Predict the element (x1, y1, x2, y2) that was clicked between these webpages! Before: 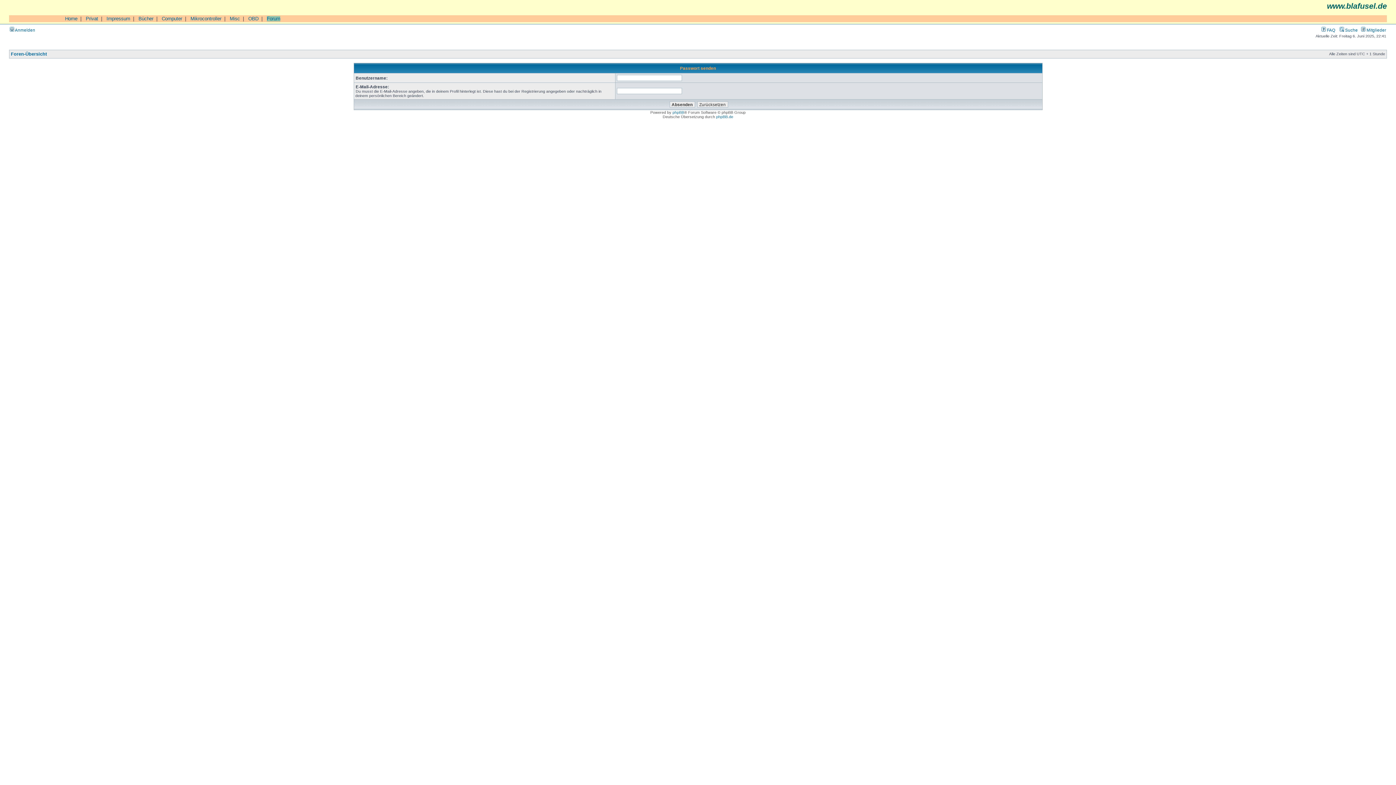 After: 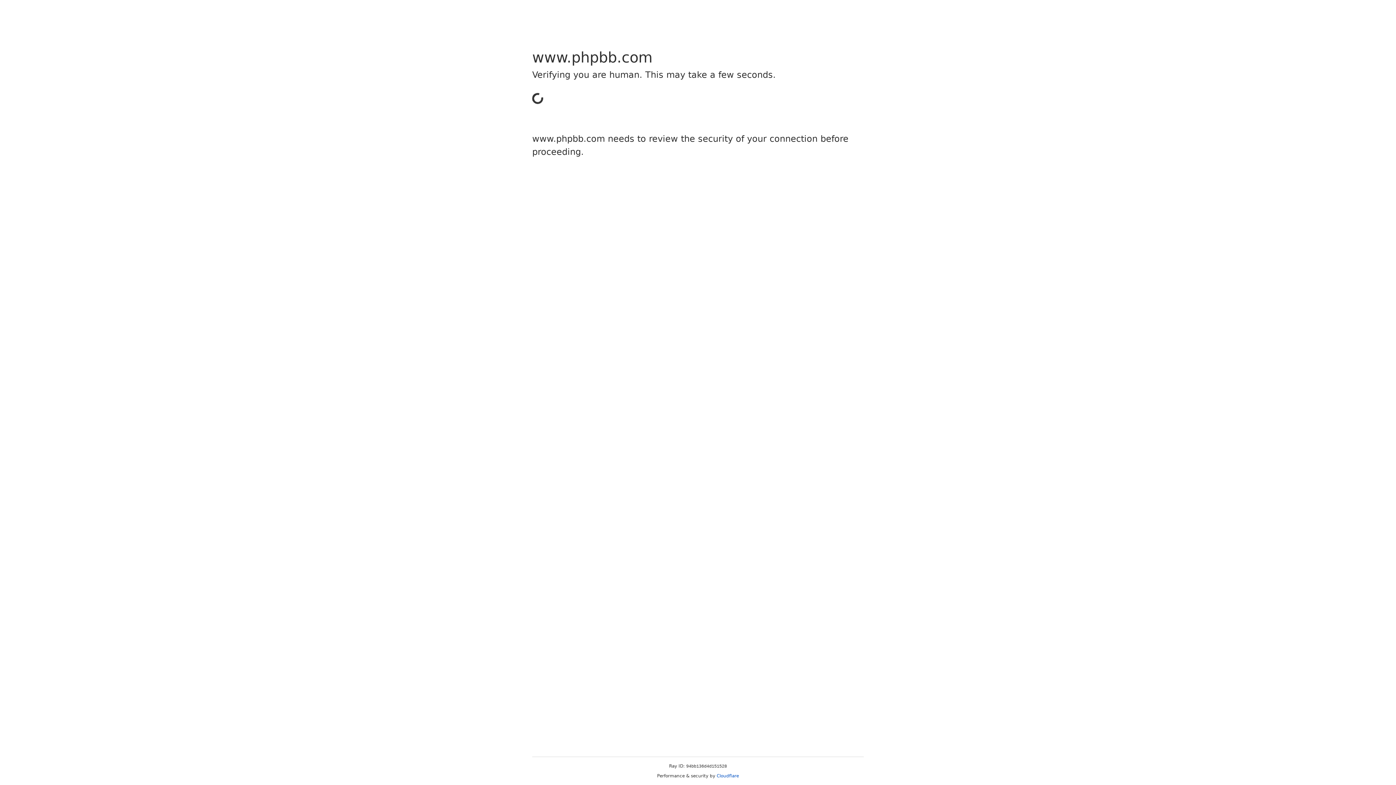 Action: bbox: (672, 110, 684, 114) label: phpBB